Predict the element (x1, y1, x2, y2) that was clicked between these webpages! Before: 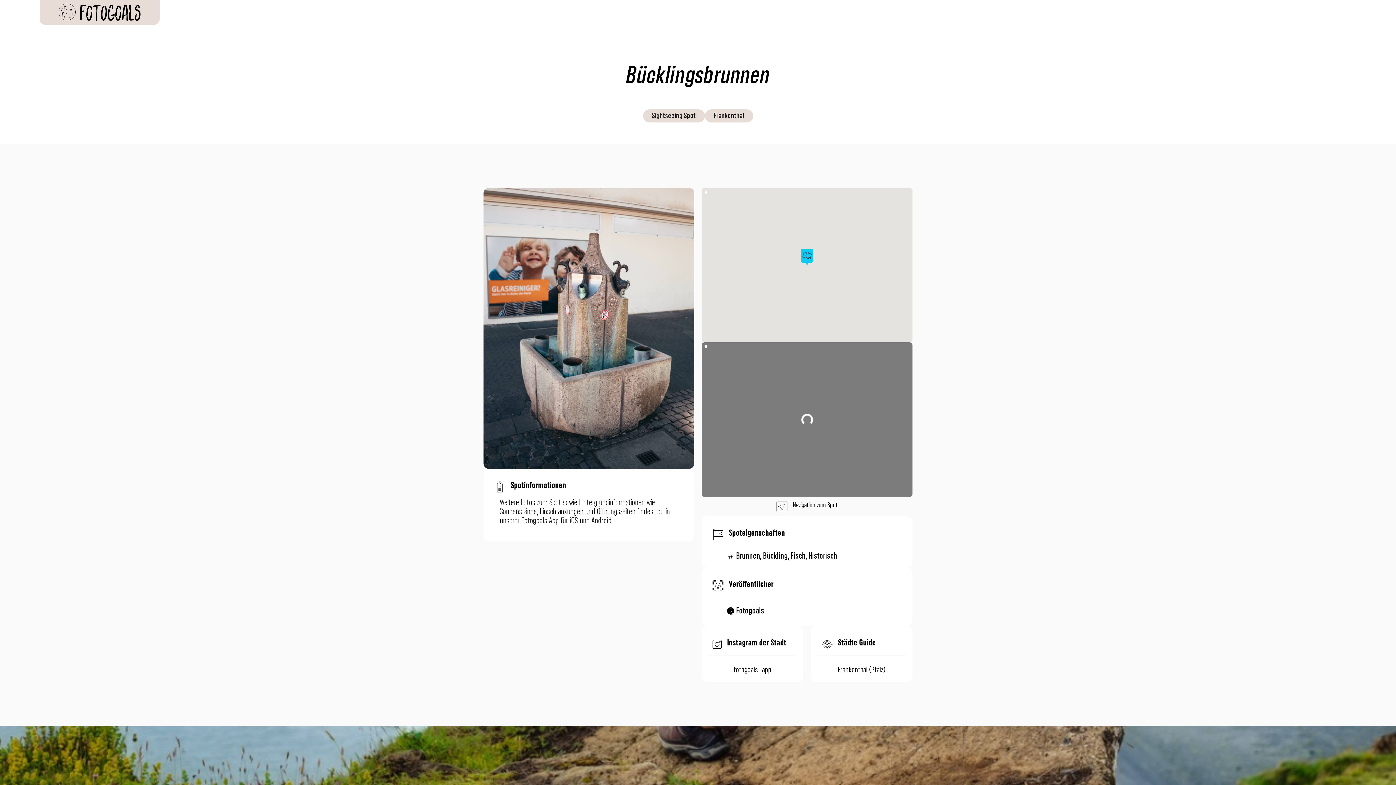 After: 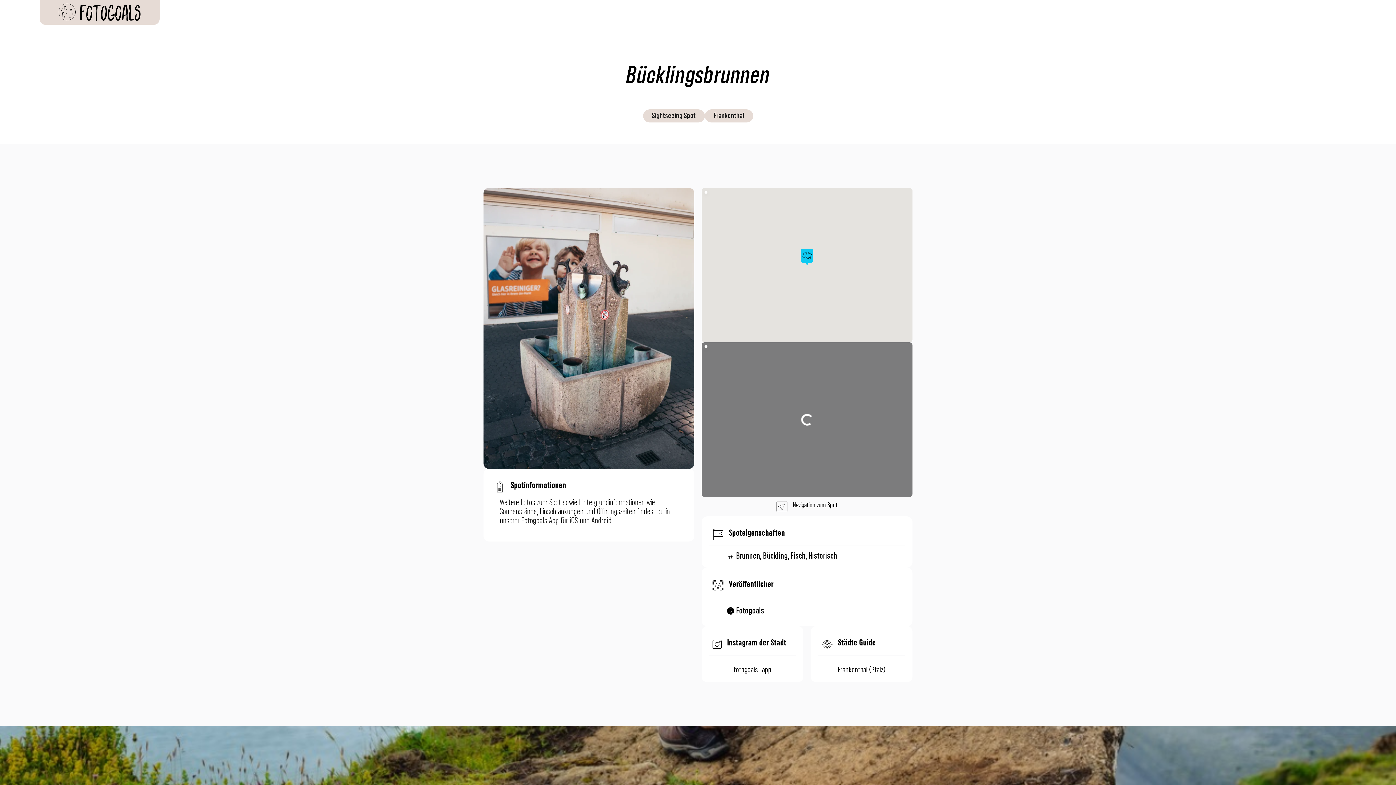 Action: label: fotogoals_app bbox: (733, 665, 771, 675)